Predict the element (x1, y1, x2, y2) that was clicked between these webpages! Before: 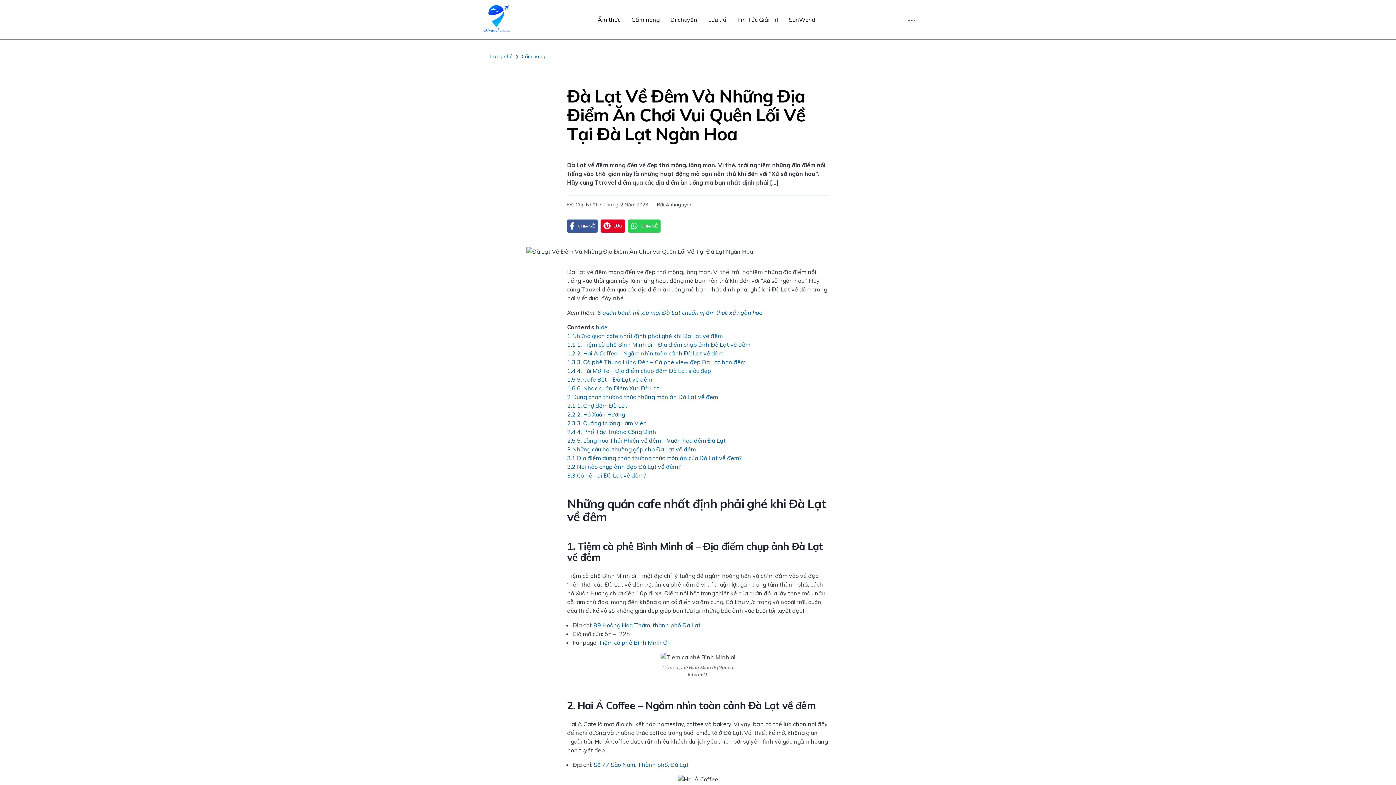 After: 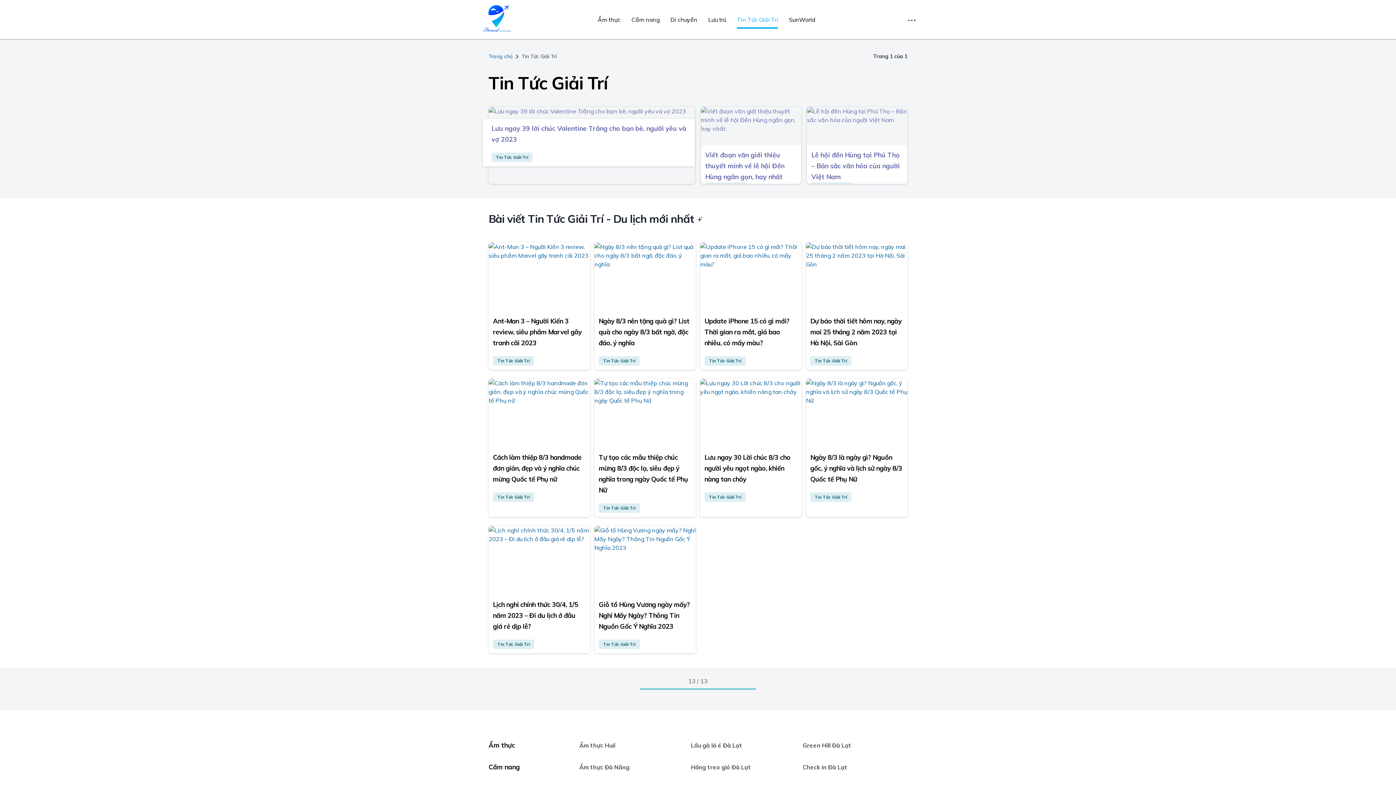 Action: label: Tin Tức Giải Trí bbox: (737, 10, 778, 28)